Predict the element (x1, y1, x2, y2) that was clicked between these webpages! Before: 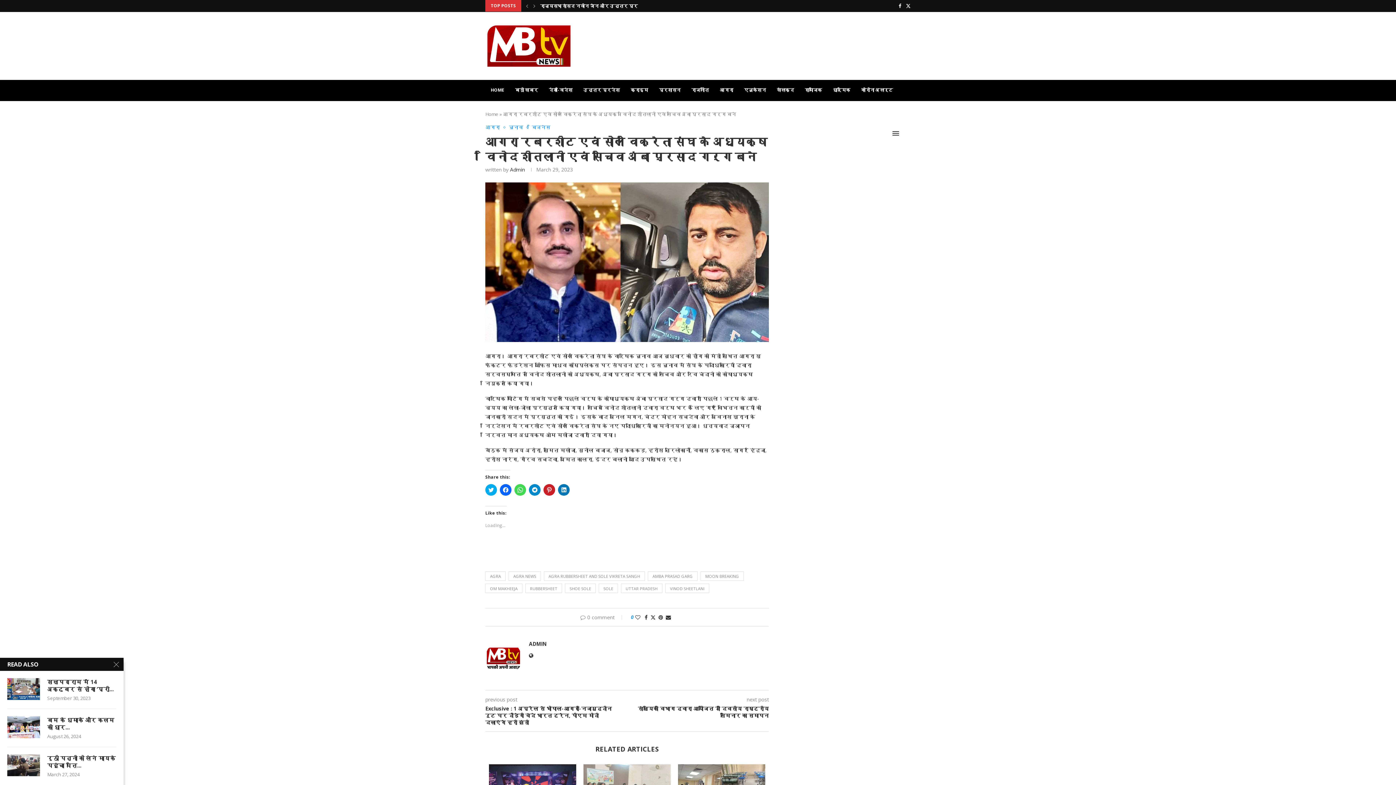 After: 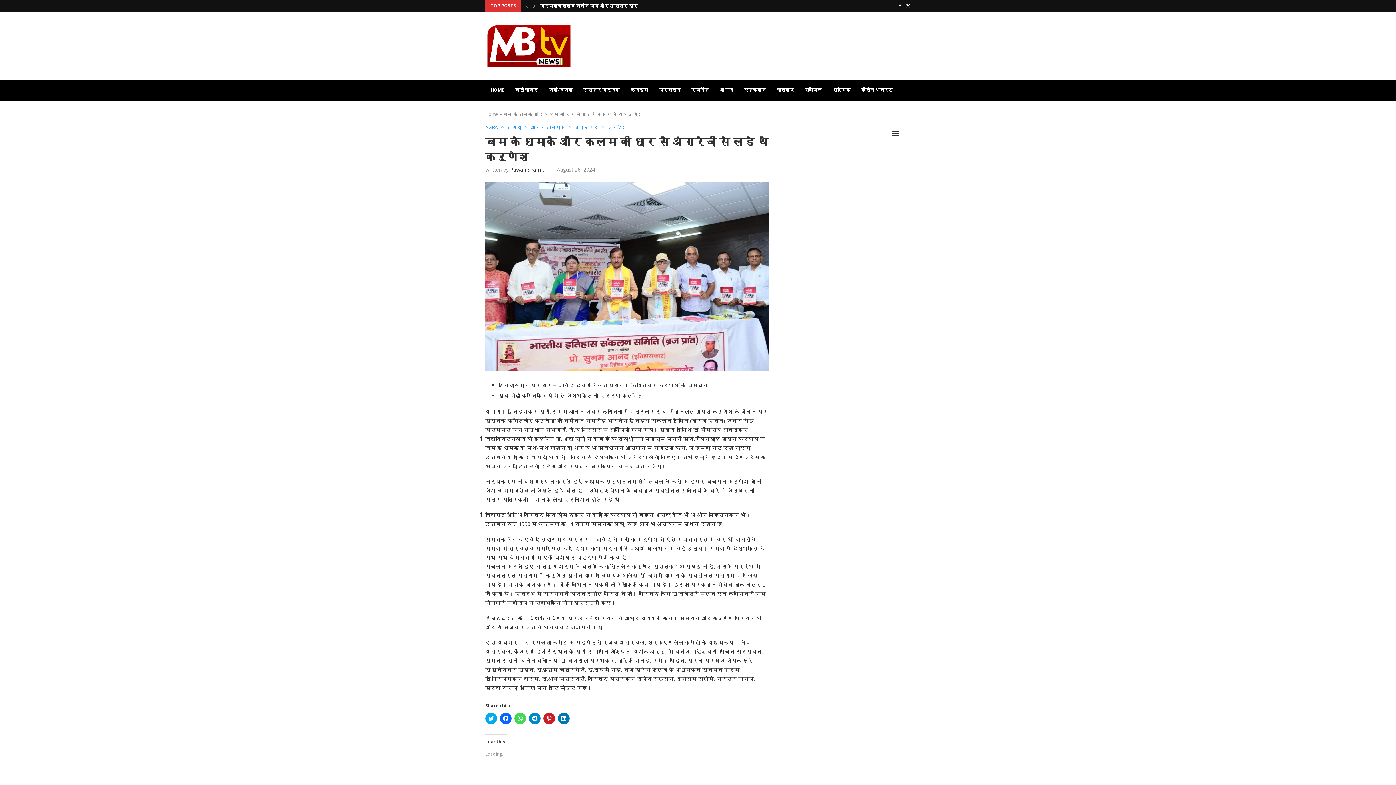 Action: bbox: (7, 716, 40, 738)